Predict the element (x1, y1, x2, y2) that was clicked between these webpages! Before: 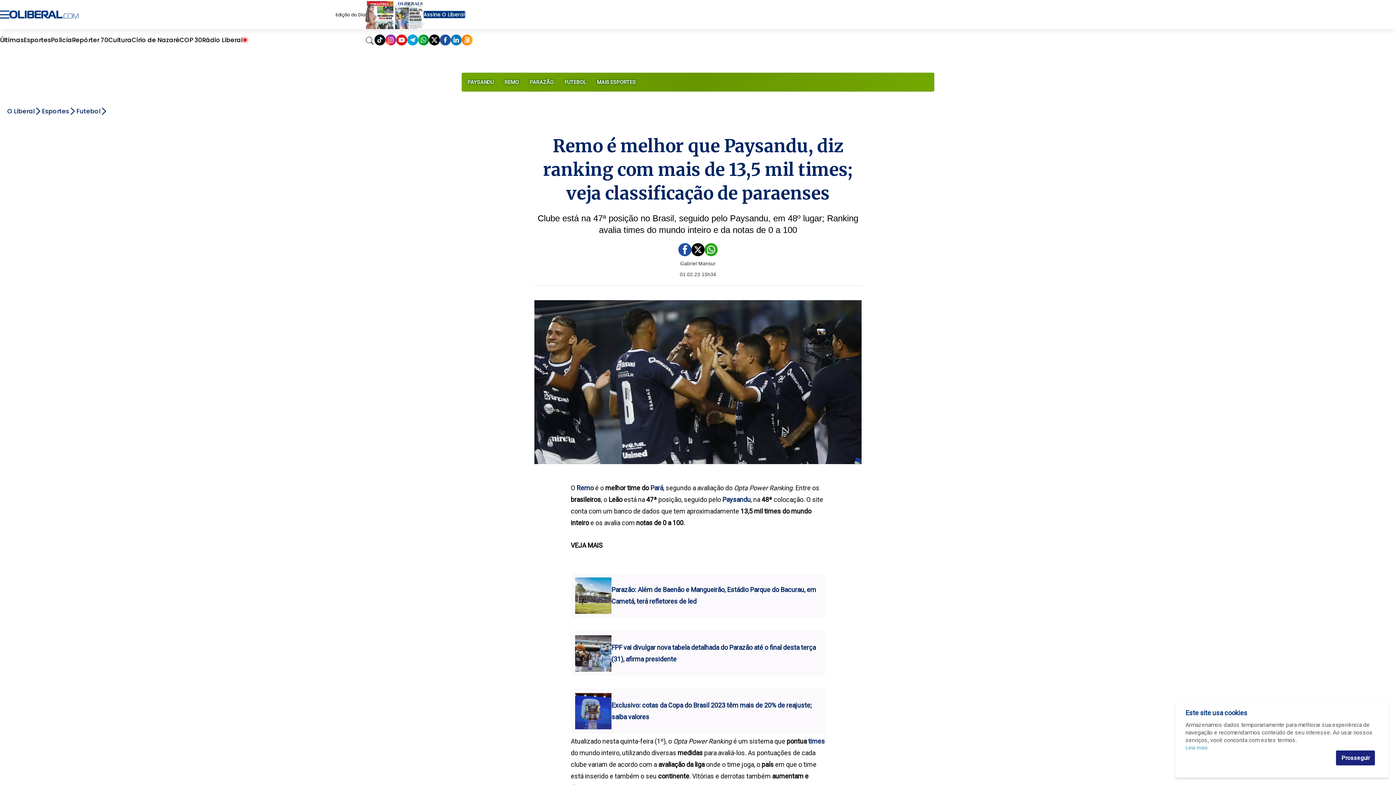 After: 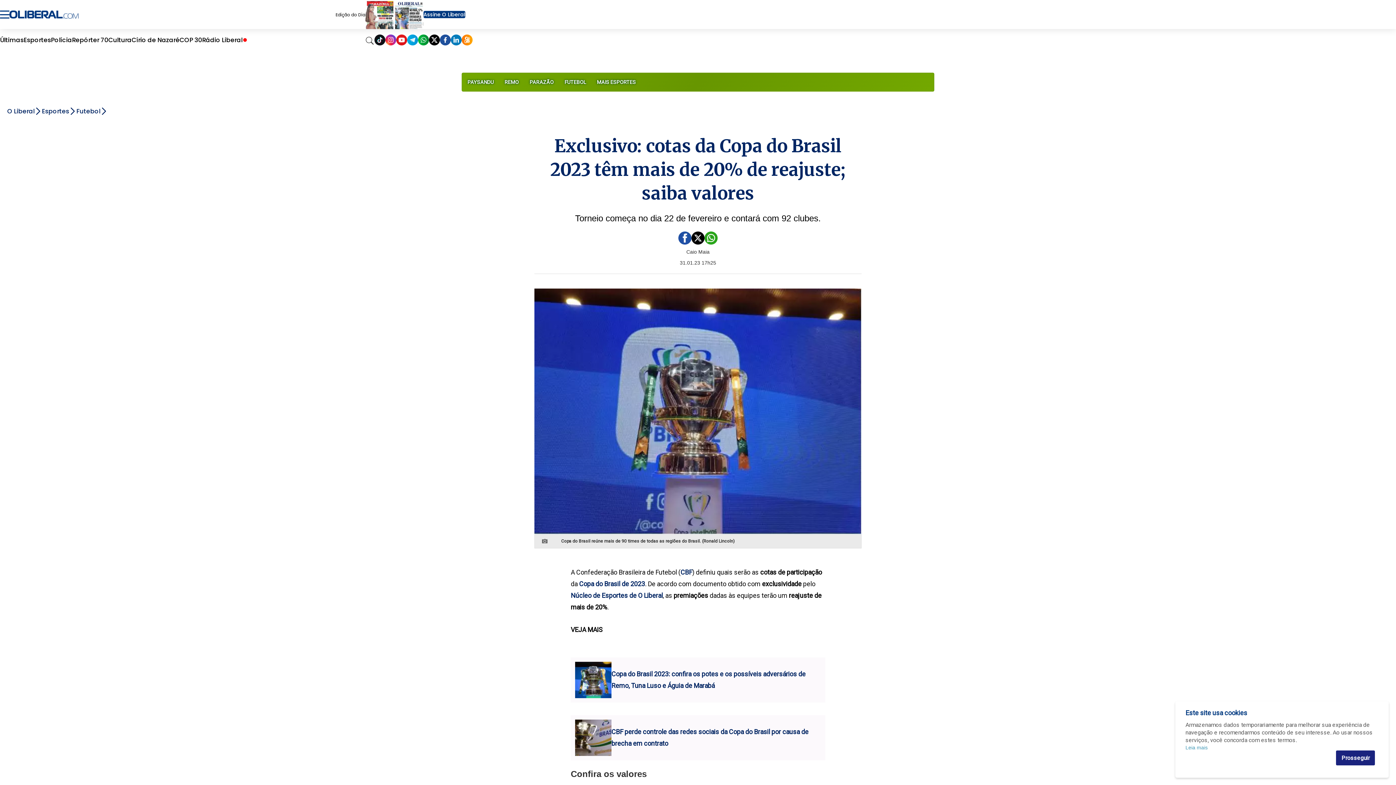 Action: bbox: (575, 693, 611, 729)